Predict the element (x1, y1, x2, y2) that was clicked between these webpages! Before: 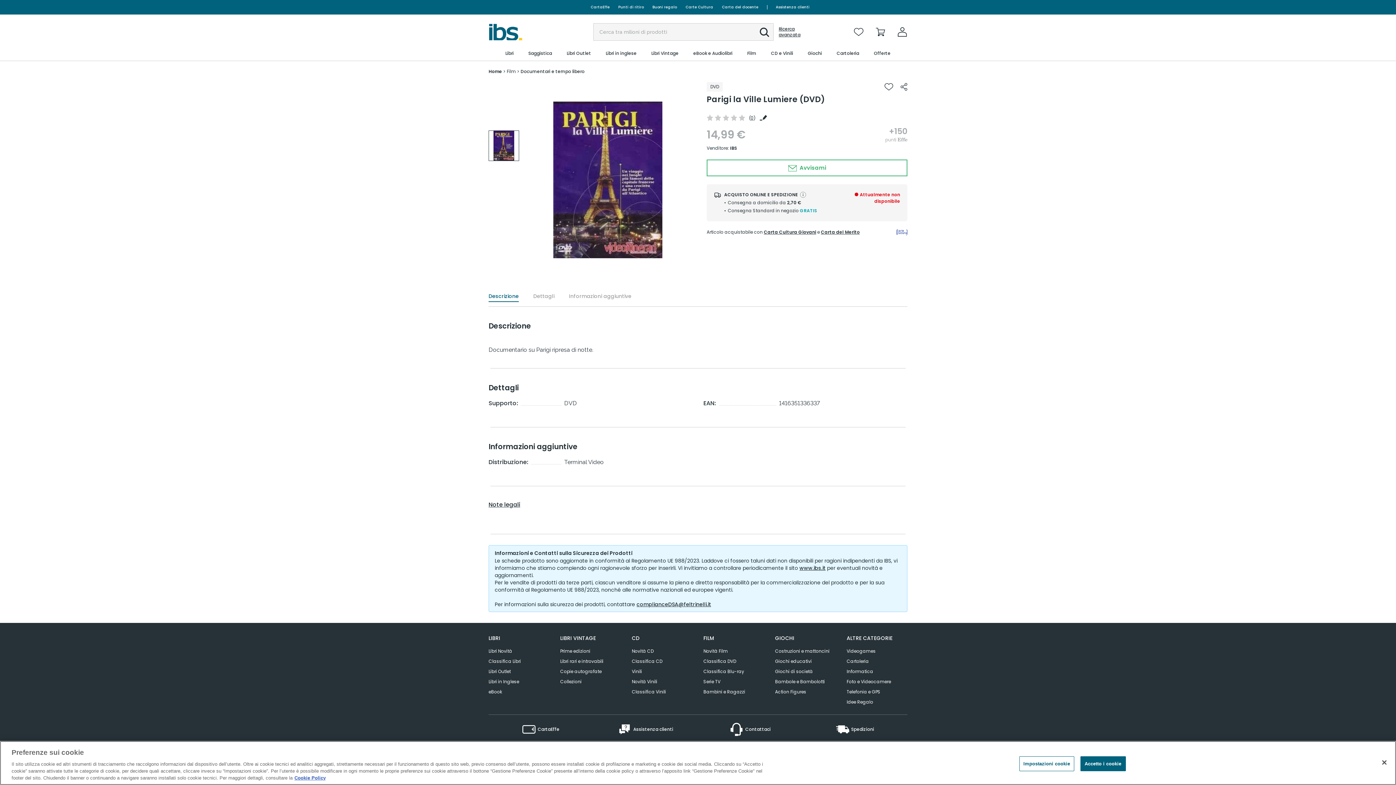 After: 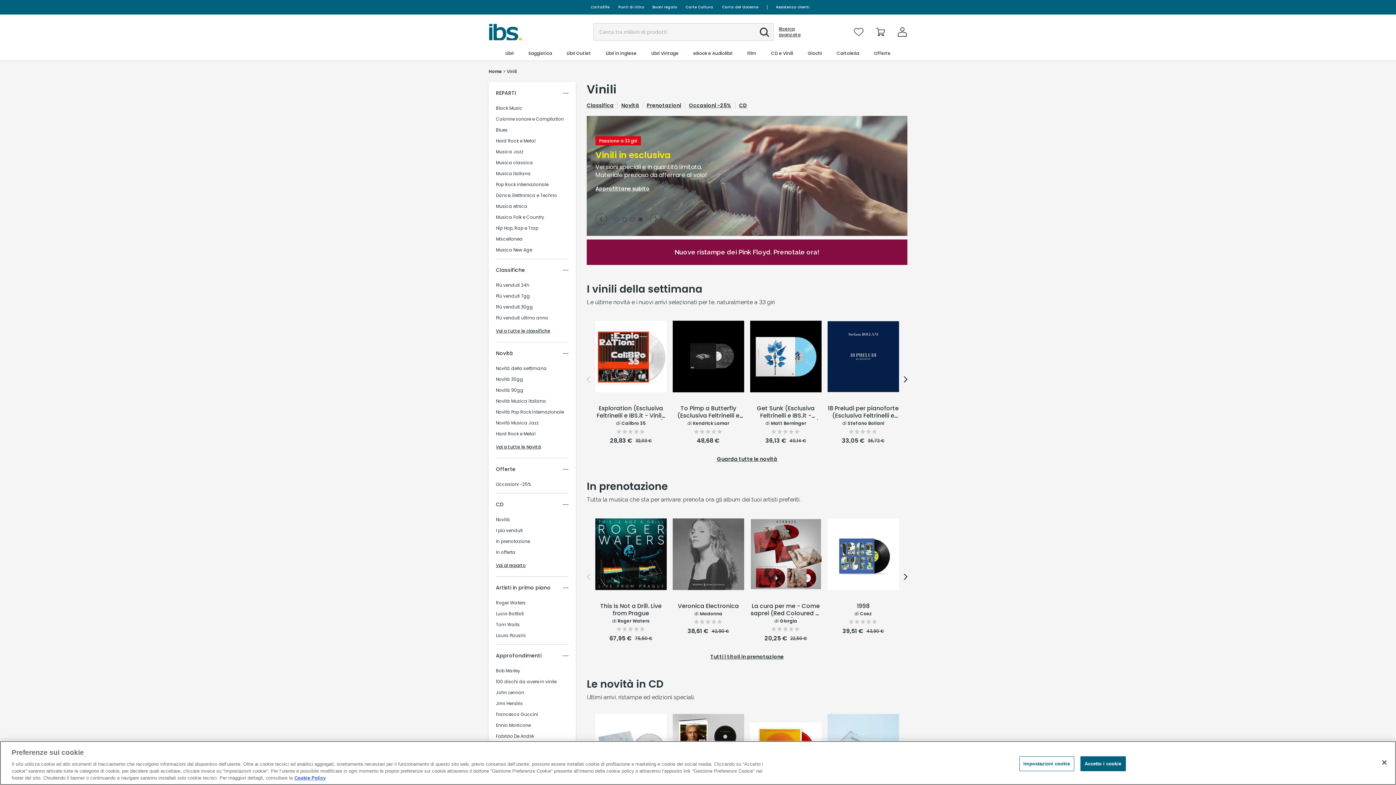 Action: bbox: (770, 46, 794, 60) label: CD e Vinili